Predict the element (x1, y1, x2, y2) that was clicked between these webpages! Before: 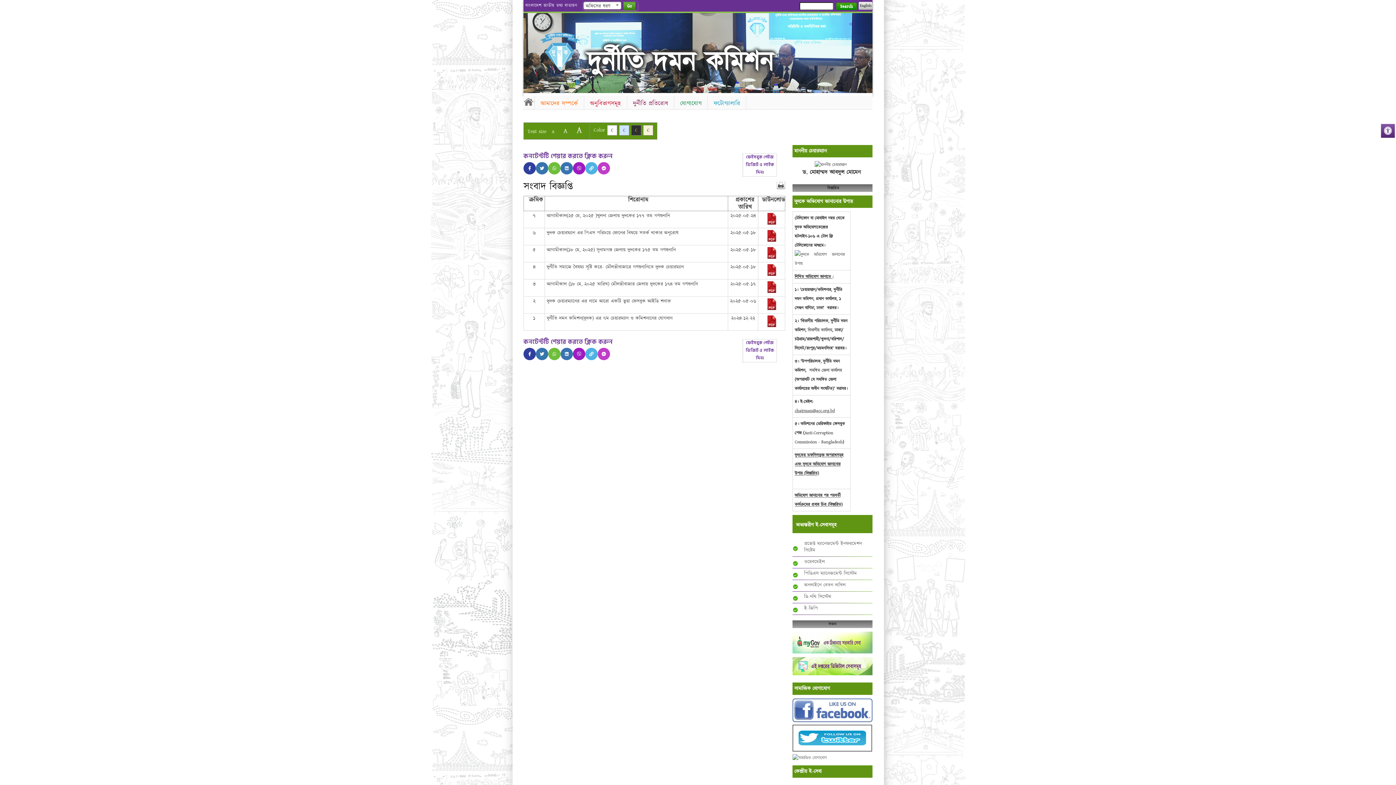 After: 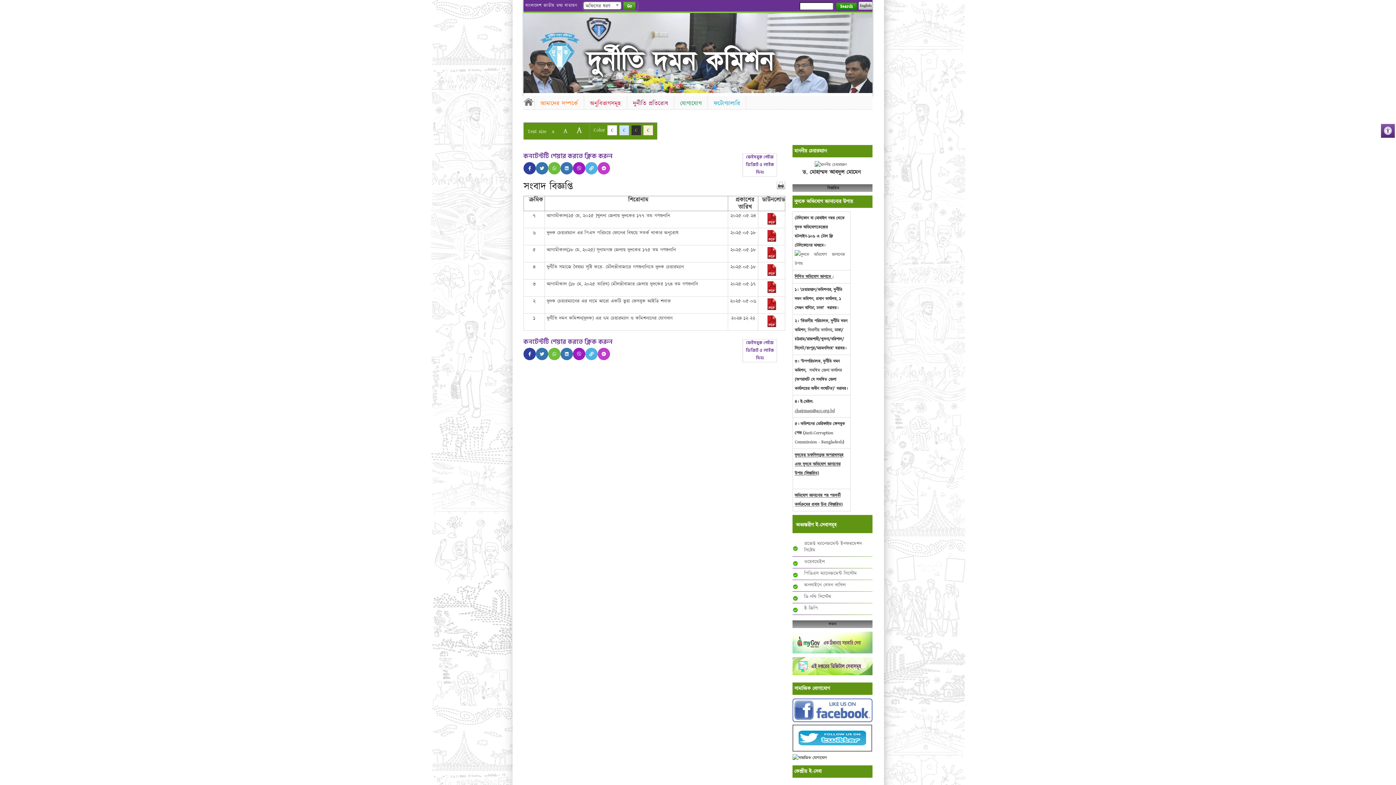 Action: bbox: (792, 755, 829, 761)